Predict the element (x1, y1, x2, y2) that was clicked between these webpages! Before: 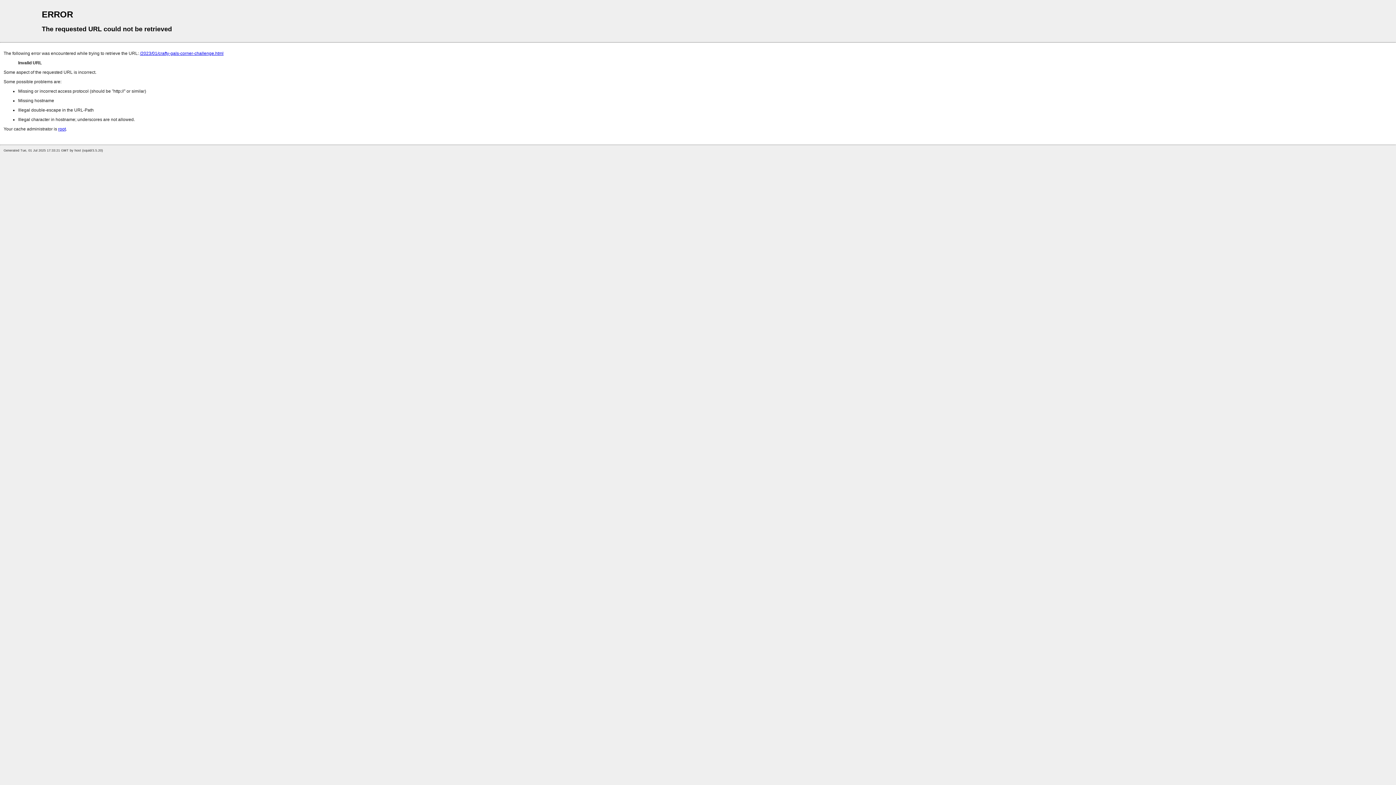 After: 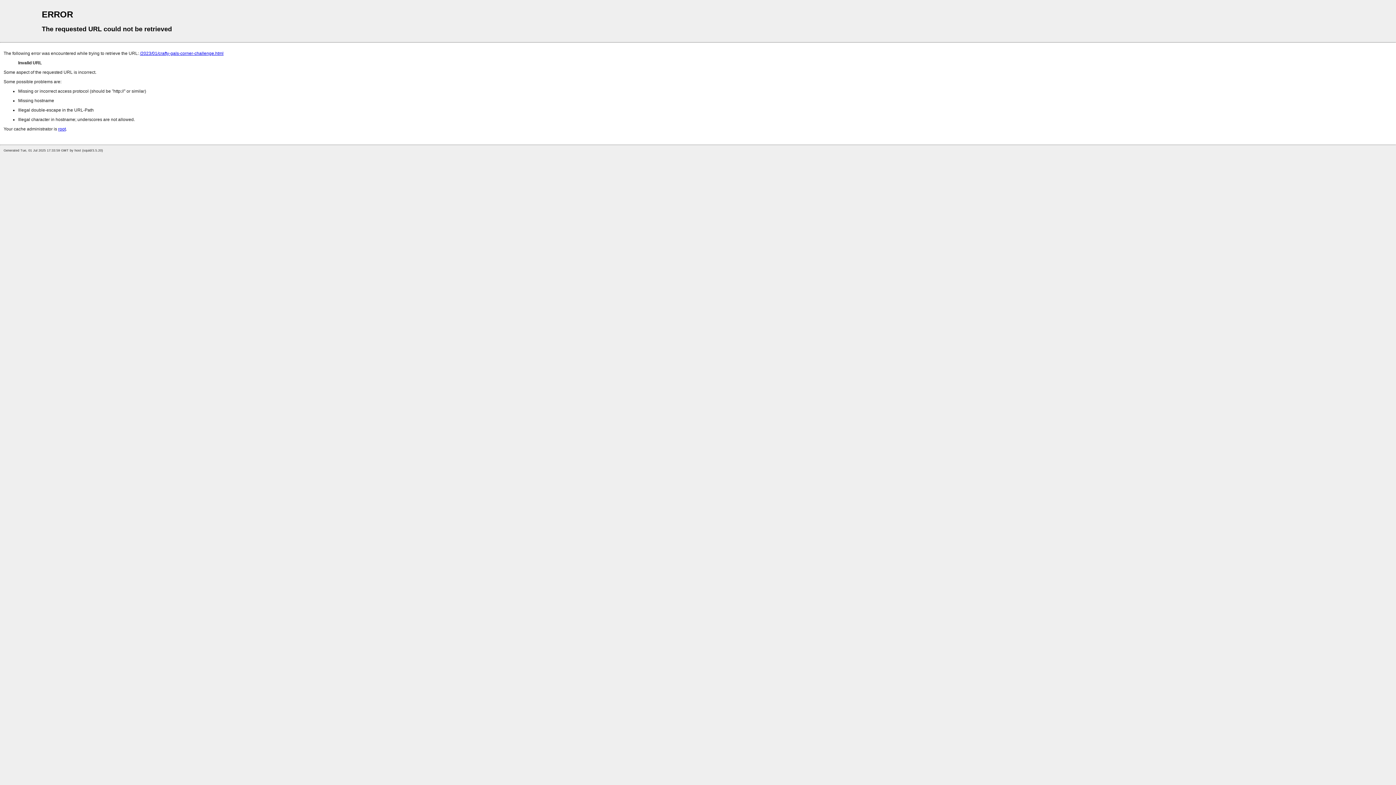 Action: label: /2023/01/crafty-gals-corner-challenge.html bbox: (140, 50, 223, 56)